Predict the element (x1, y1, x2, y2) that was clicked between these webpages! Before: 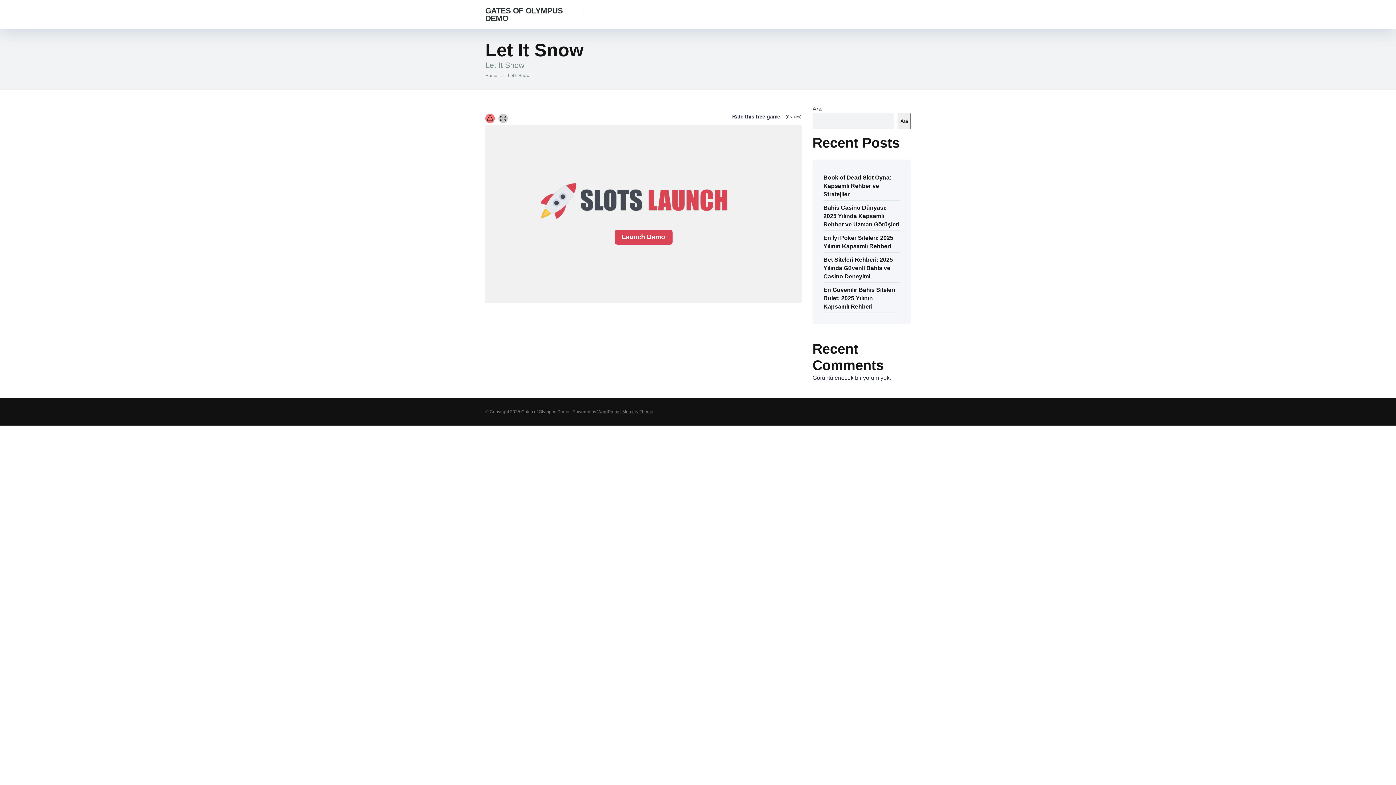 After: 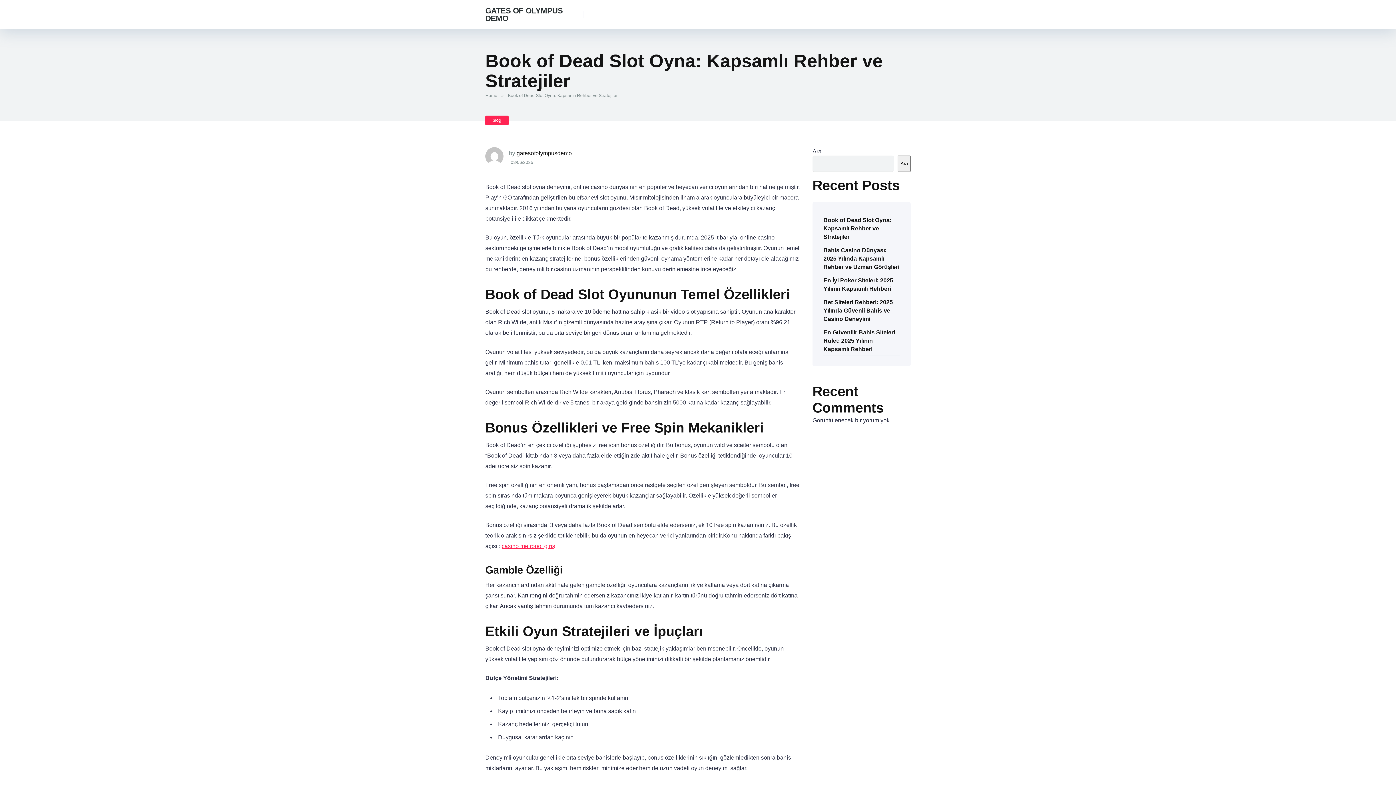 Action: label: Book of Dead Slot Oyna: Kapsamlı Rehber ve Stratejiler bbox: (823, 171, 891, 199)